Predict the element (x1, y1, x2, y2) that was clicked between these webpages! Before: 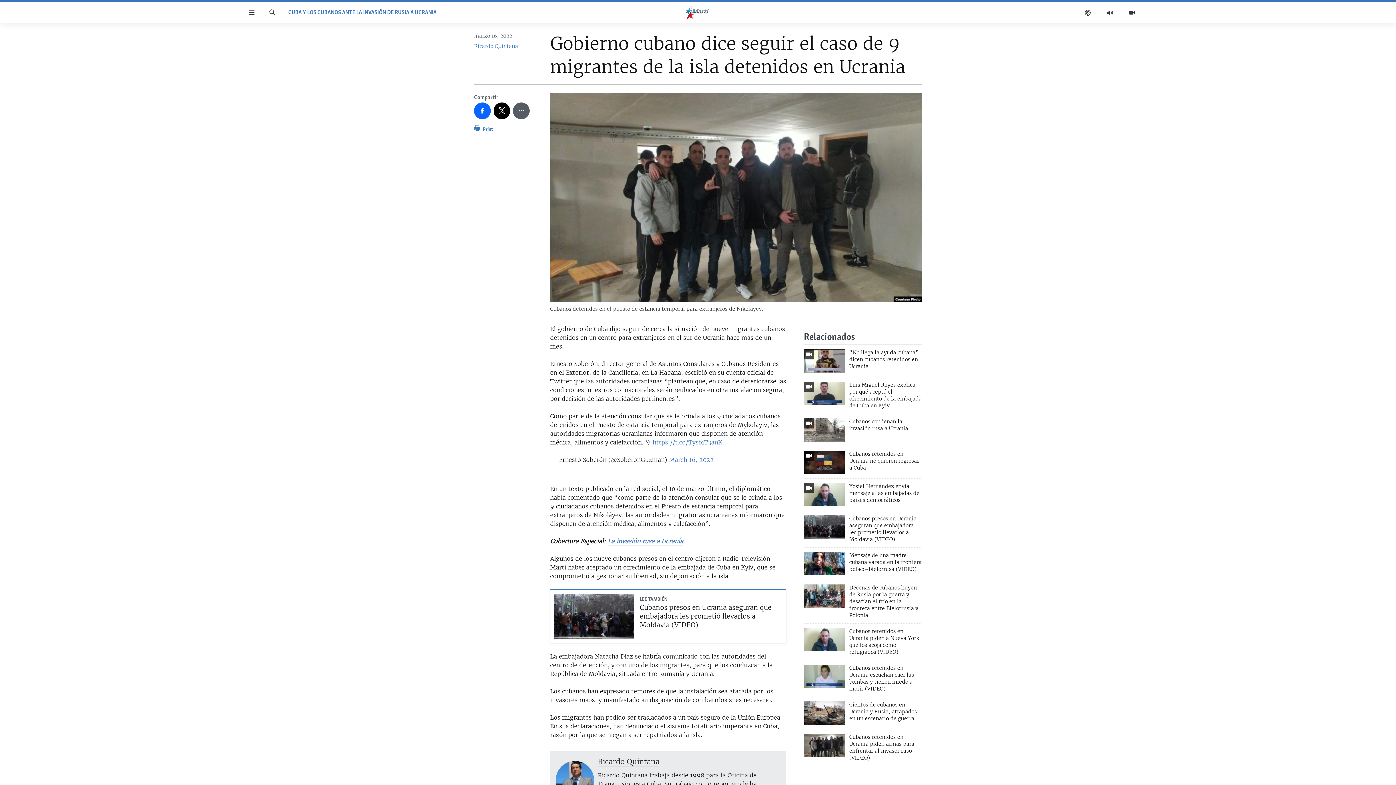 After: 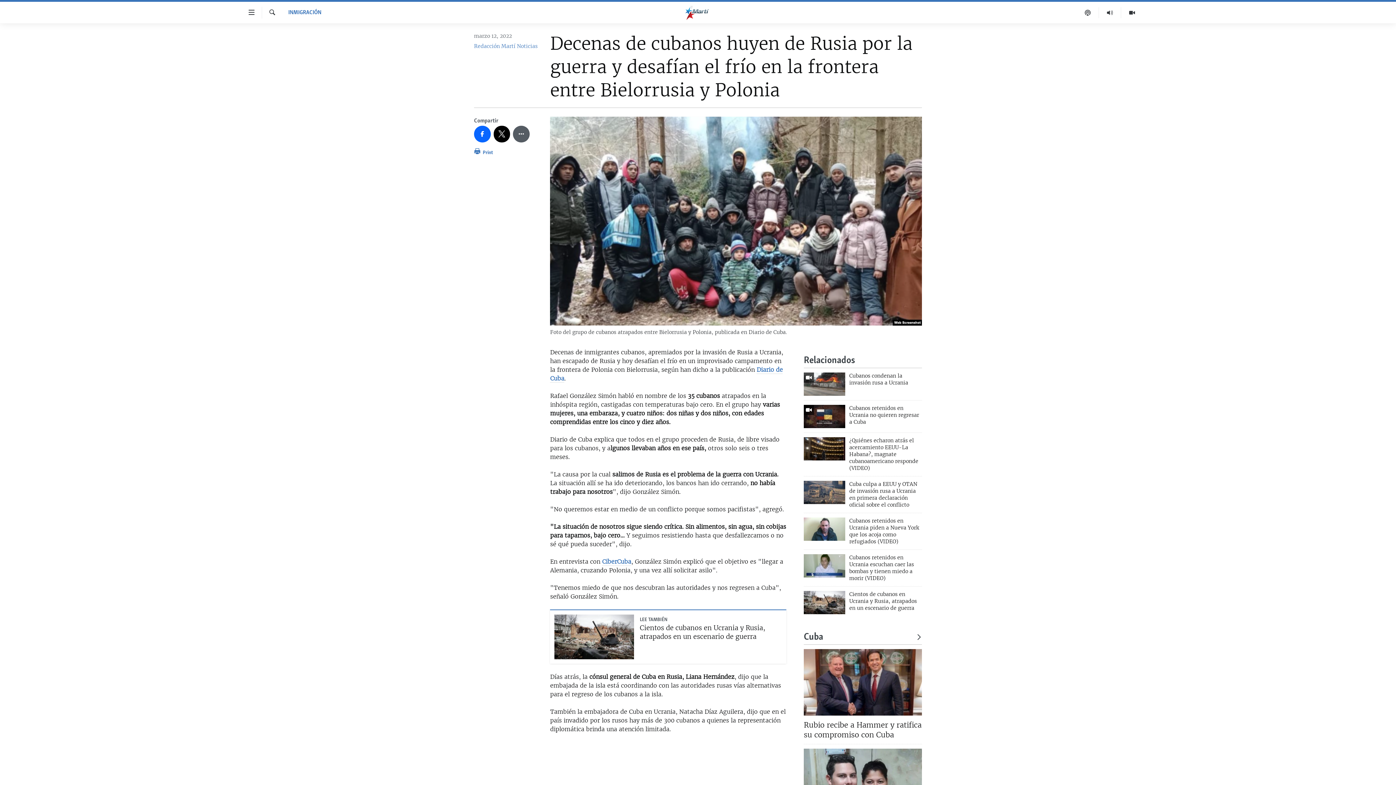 Action: bbox: (804, 584, 845, 607)